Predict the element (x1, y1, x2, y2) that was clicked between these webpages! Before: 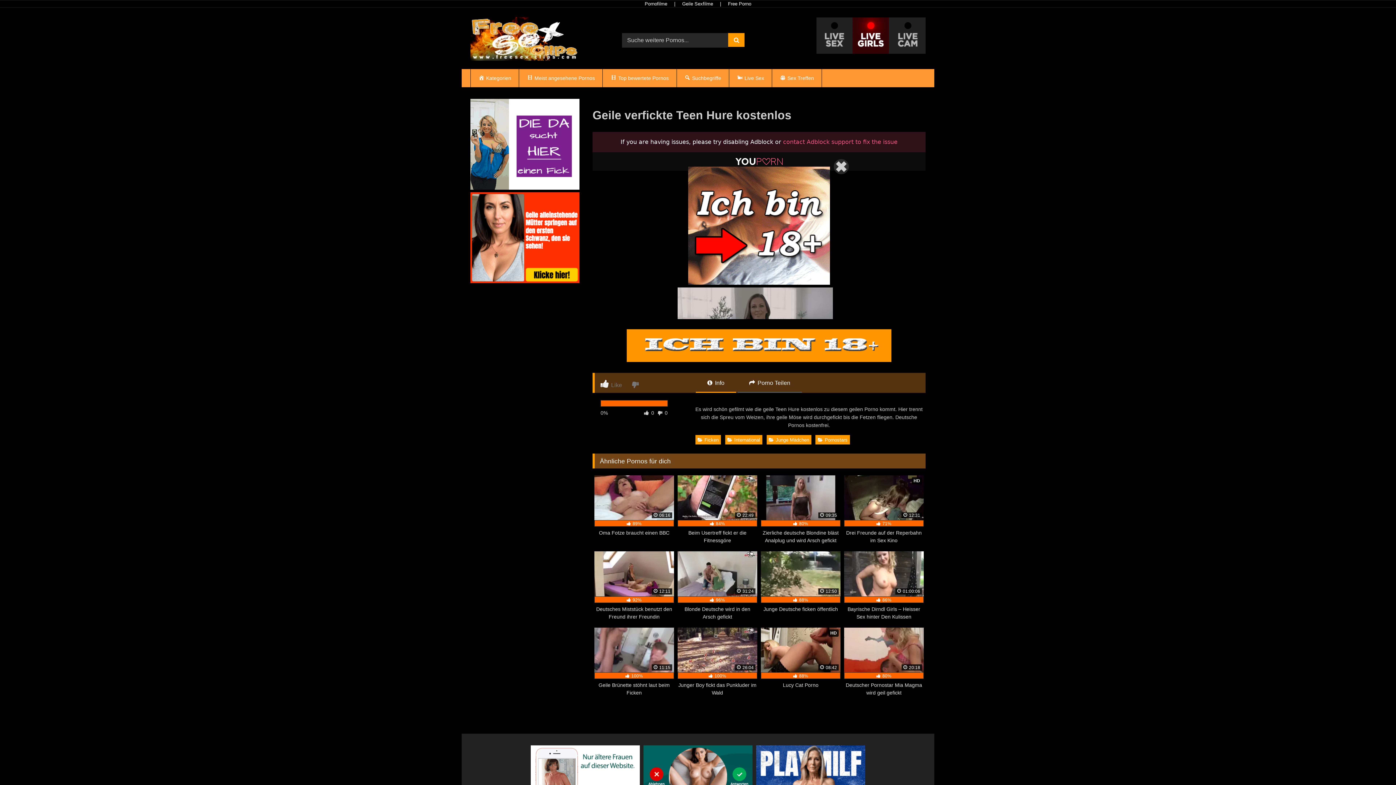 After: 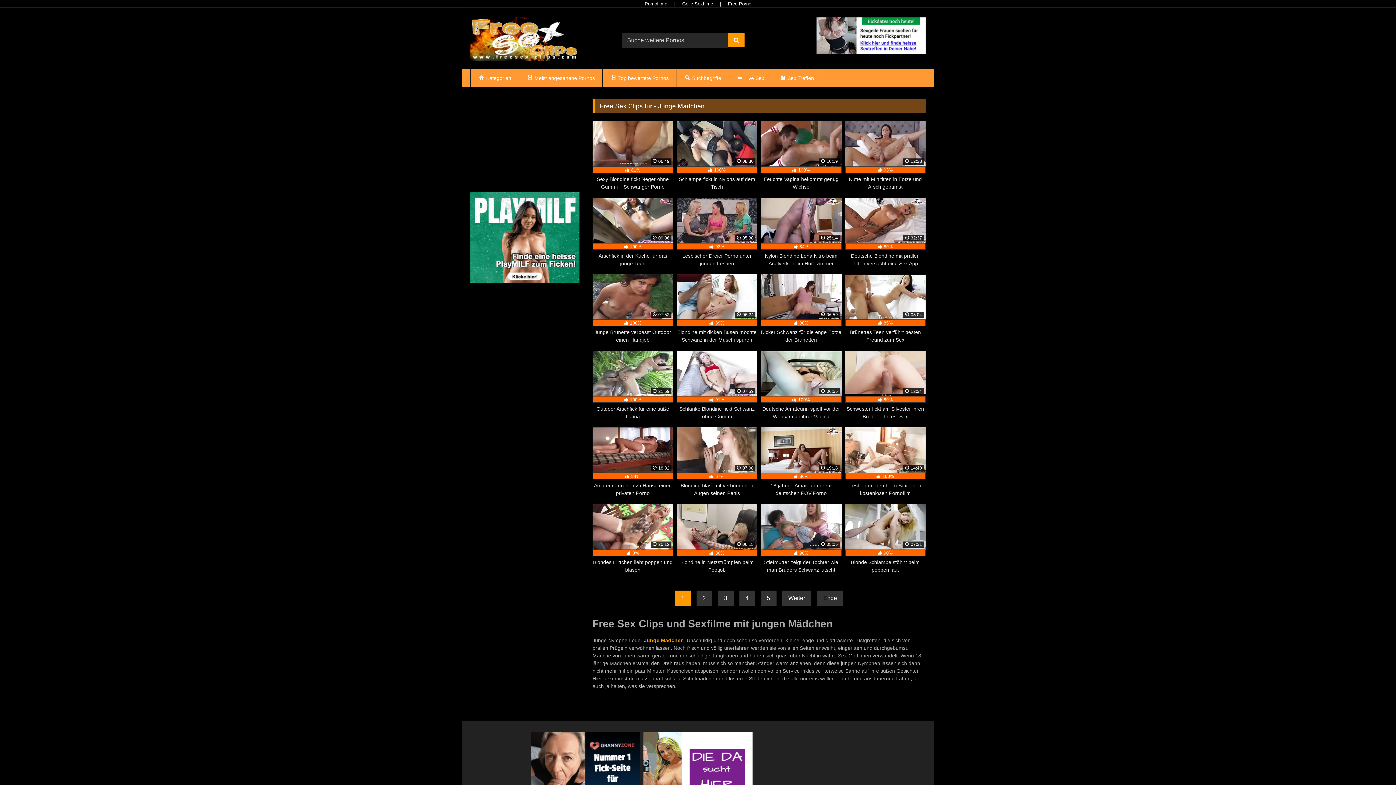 Action: label: Junge Mädchen bbox: (766, 435, 811, 444)